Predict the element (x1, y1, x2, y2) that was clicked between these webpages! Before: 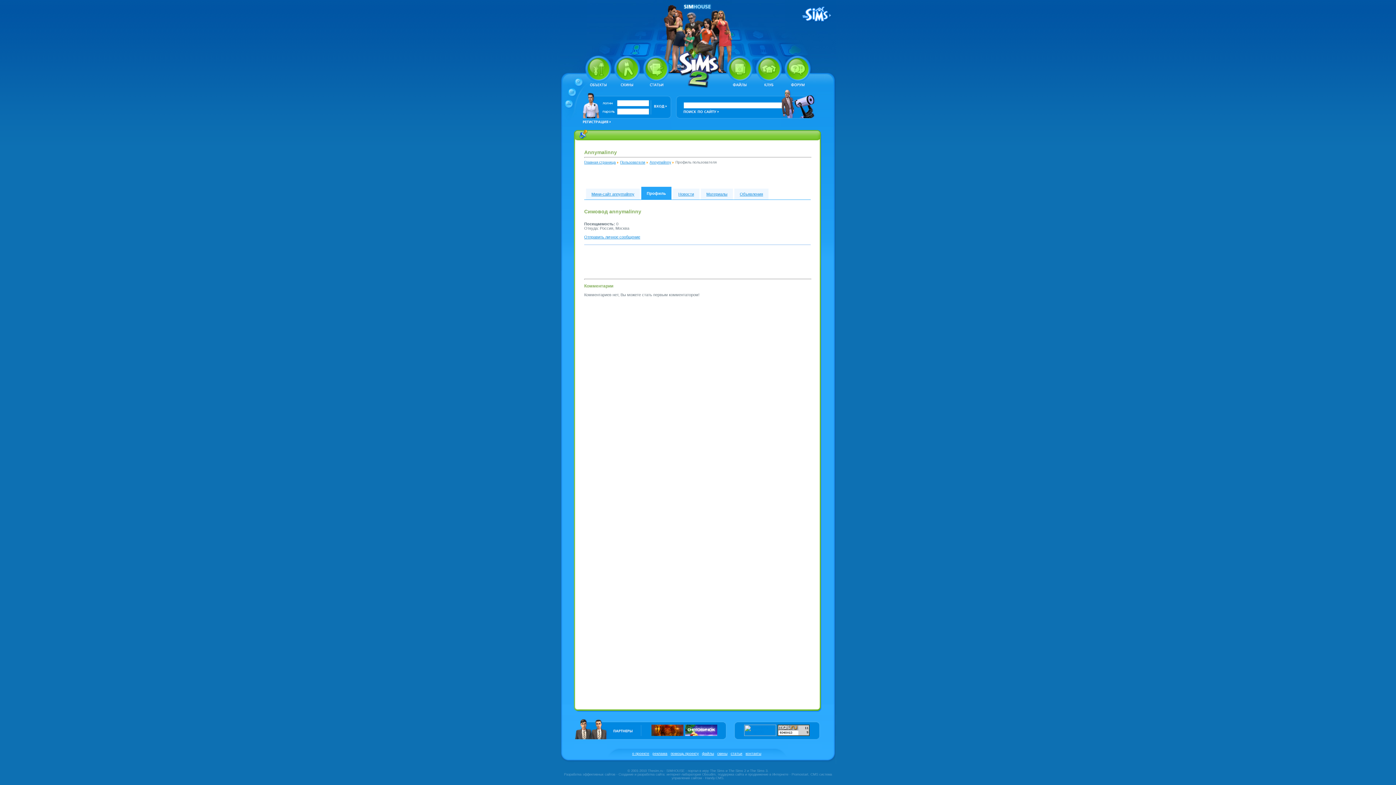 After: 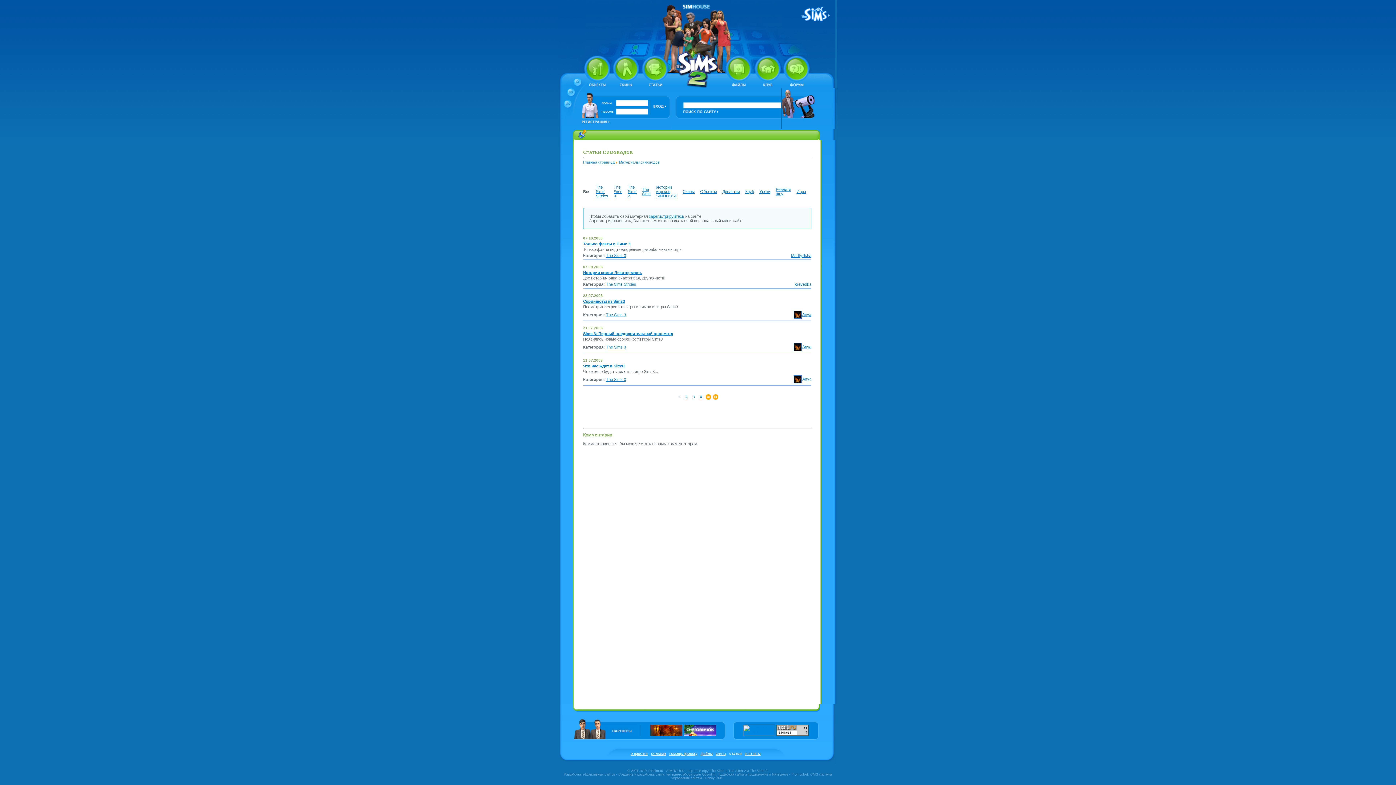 Action: label: статьи bbox: (730, 746, 742, 756)